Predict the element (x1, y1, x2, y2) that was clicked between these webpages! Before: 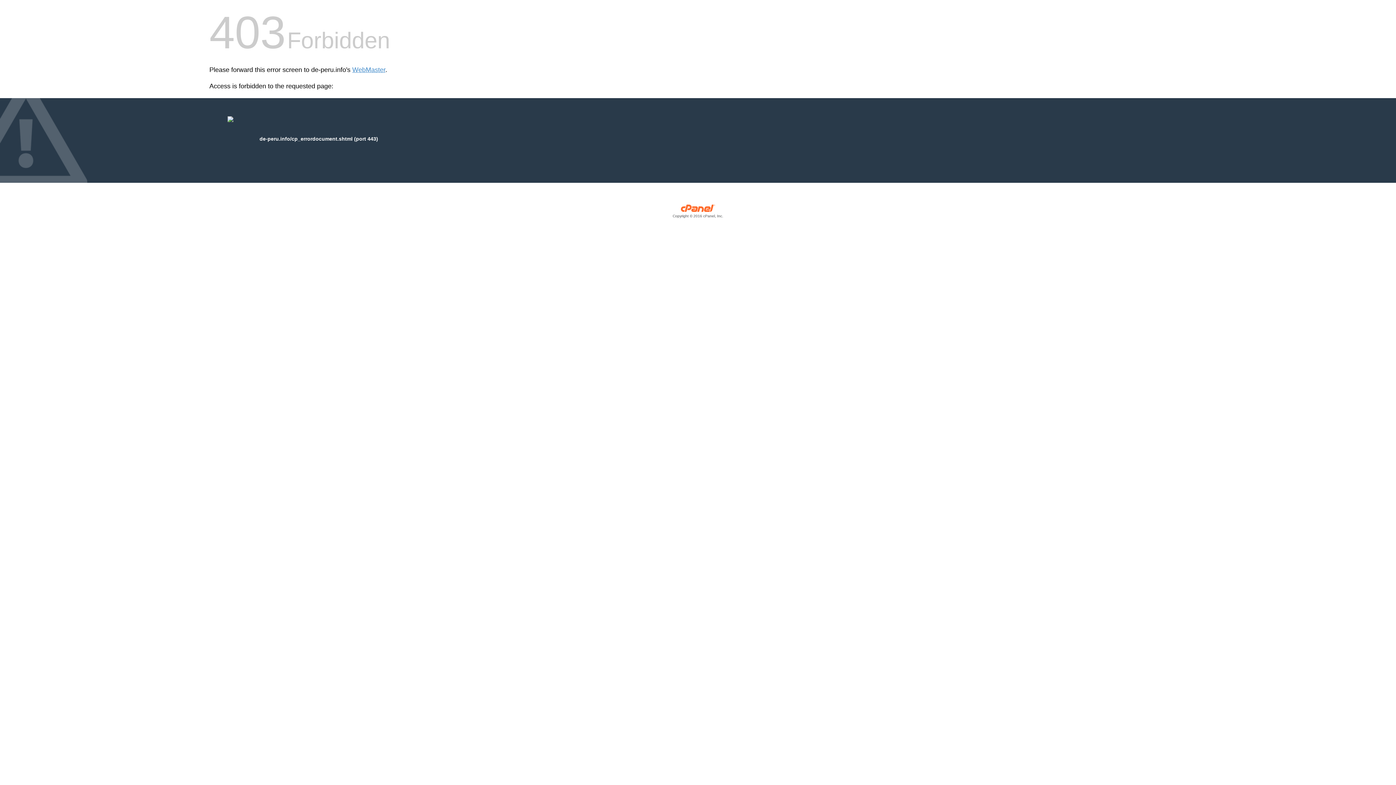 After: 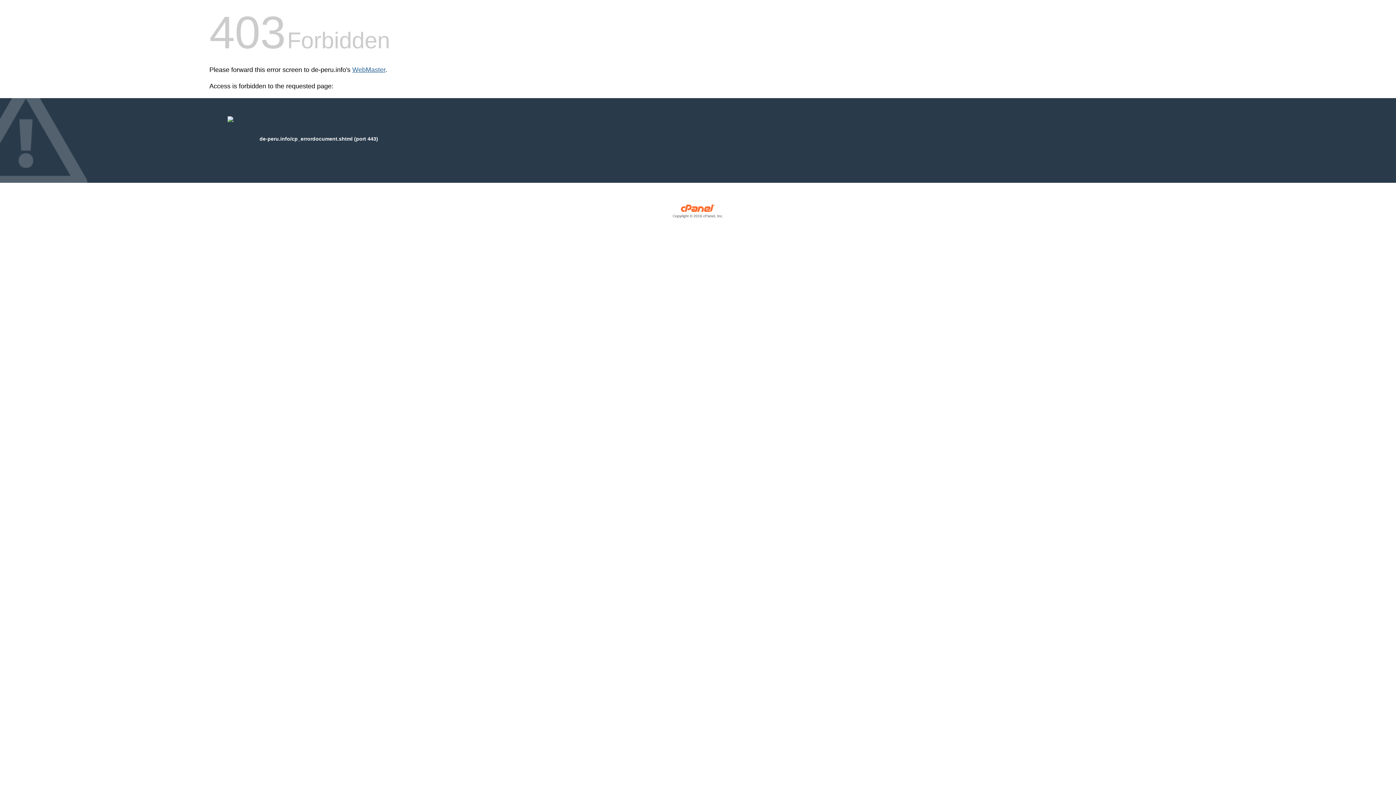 Action: label: WebMaster bbox: (352, 66, 385, 73)